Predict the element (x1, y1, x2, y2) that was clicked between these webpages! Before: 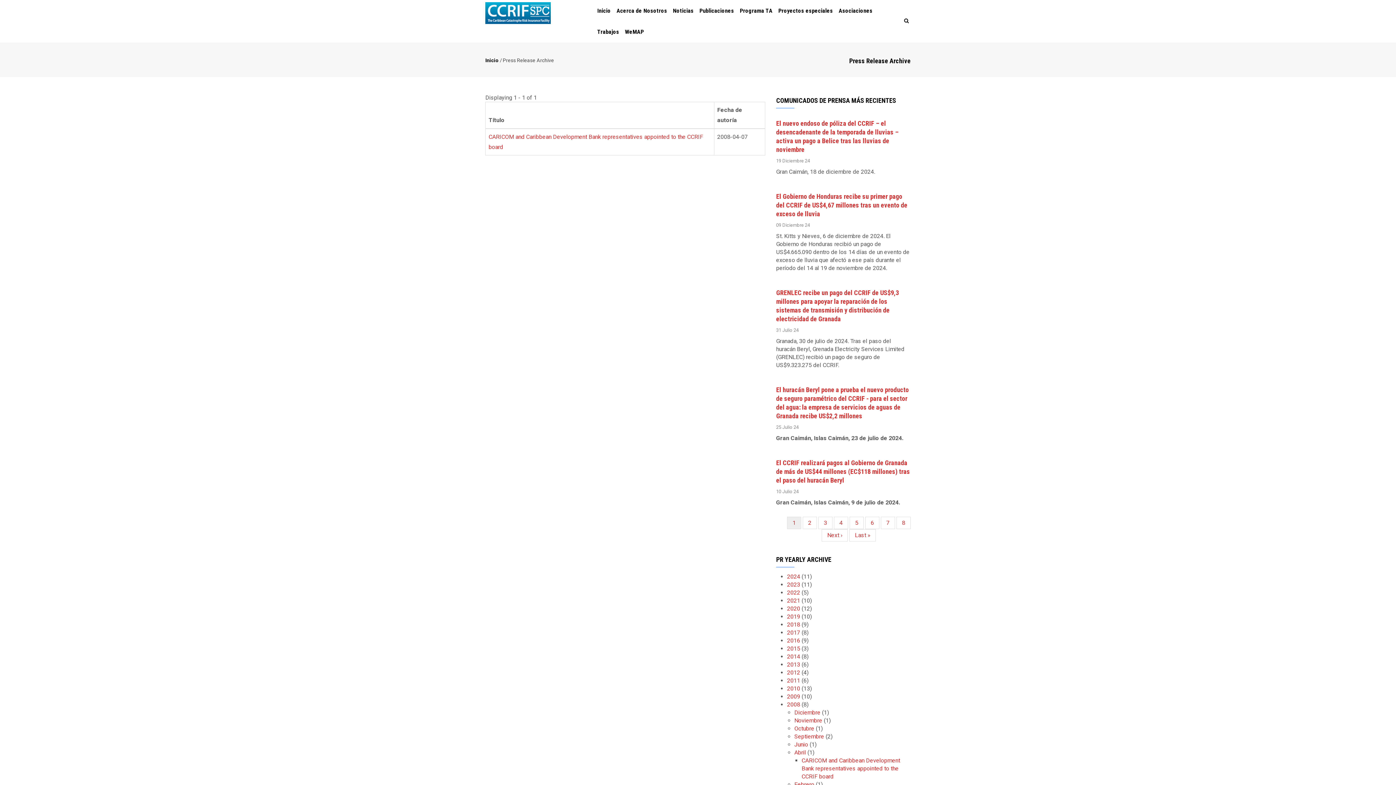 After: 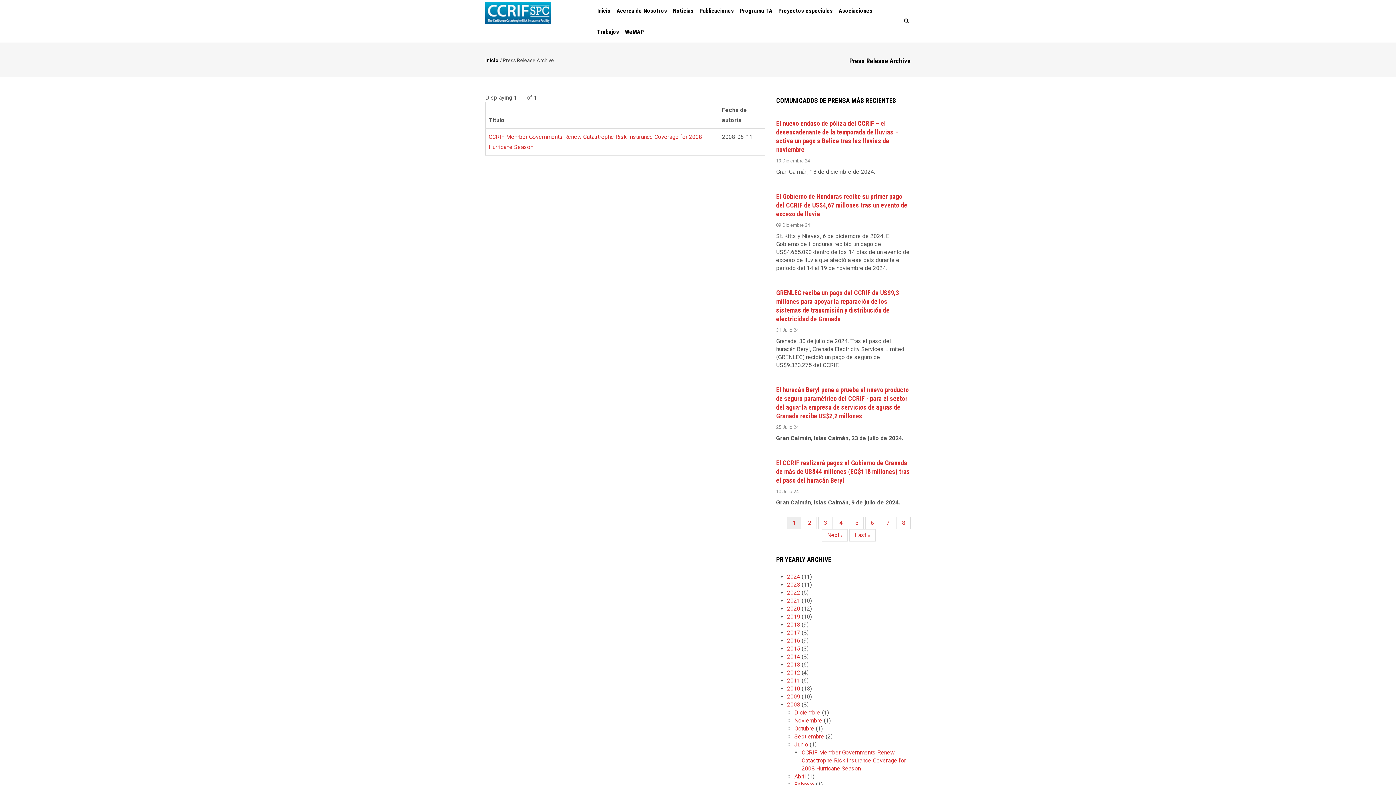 Action: label: Junio bbox: (794, 741, 808, 748)